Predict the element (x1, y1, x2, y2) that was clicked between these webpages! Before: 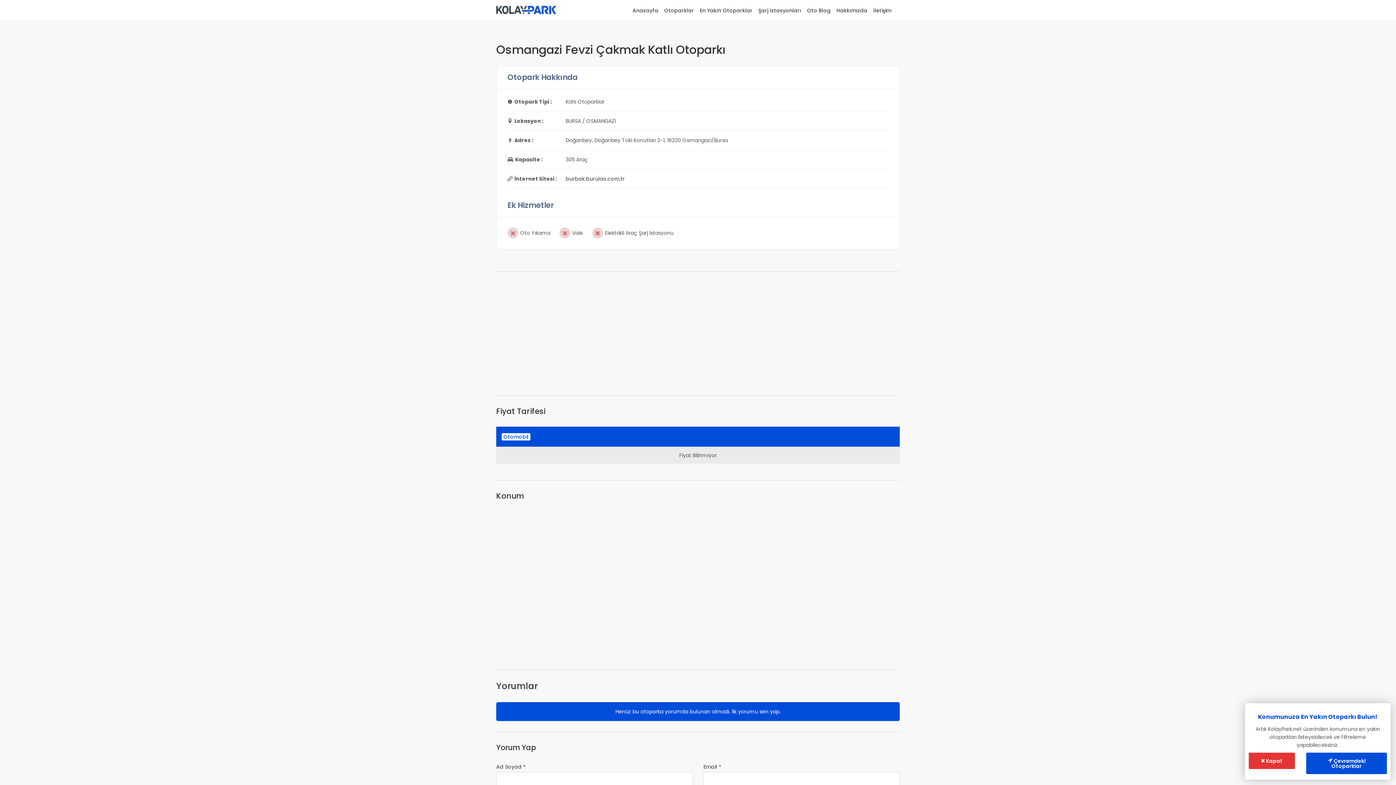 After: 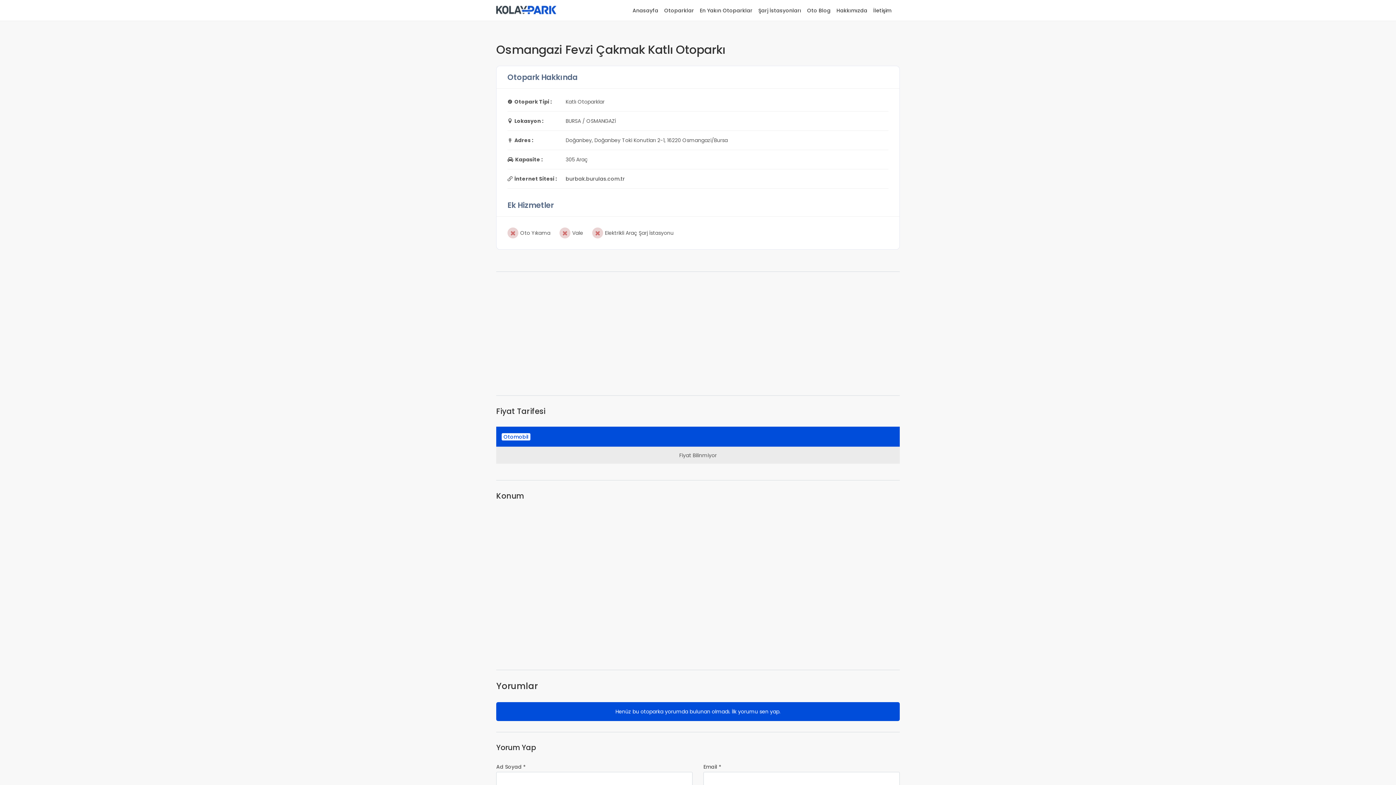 Action: label:  Kapat bbox: (1249, 753, 1295, 769)